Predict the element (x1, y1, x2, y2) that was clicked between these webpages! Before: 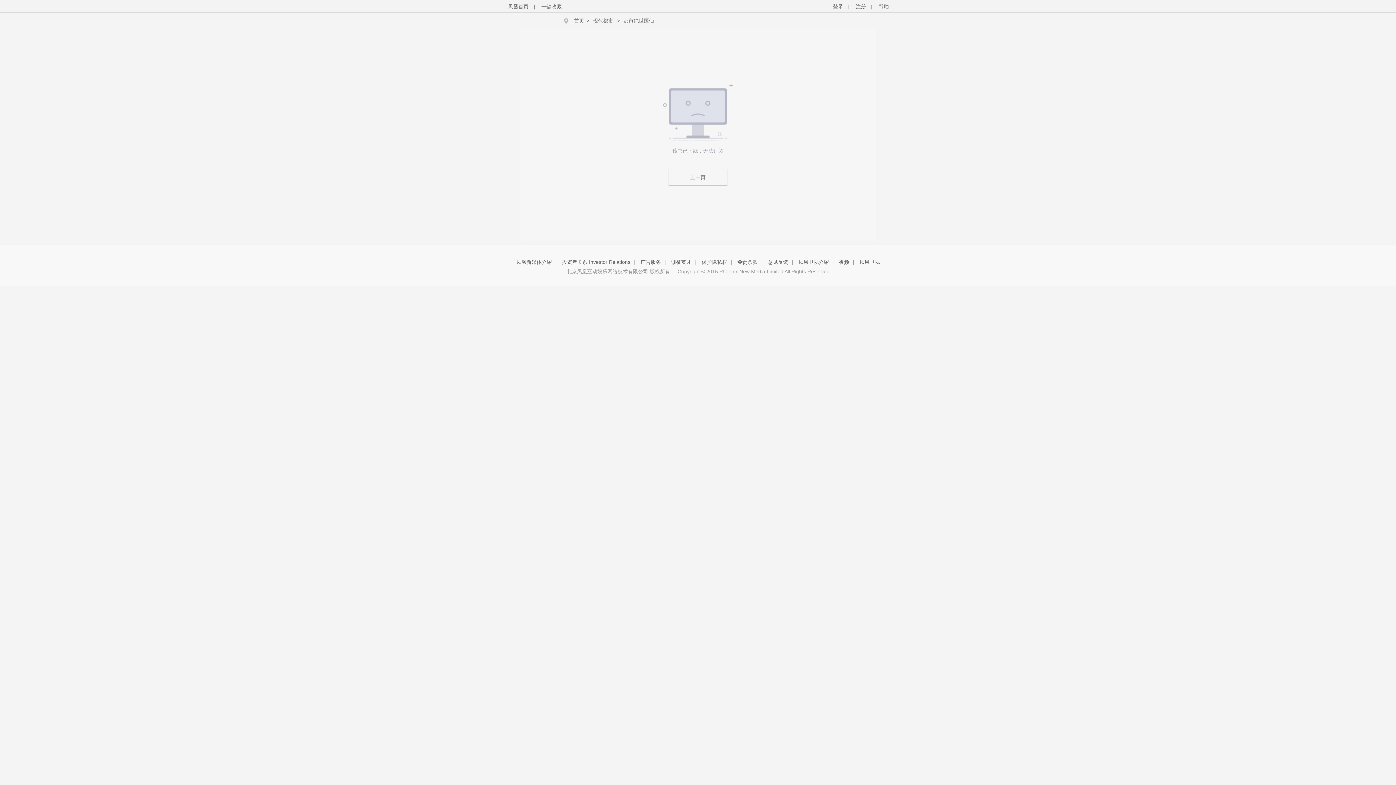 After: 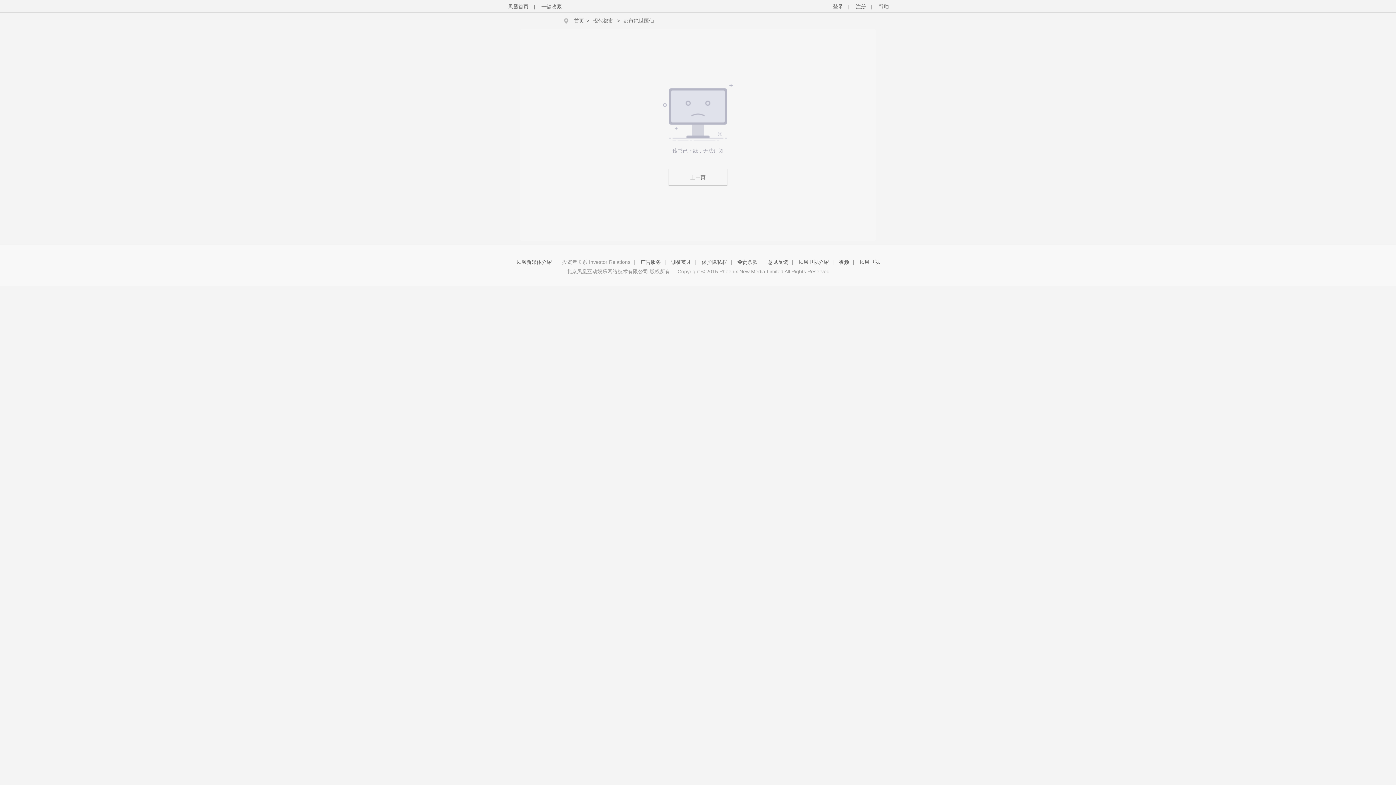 Action: bbox: (562, 259, 630, 265) label: 投资者关系 Investor Relations